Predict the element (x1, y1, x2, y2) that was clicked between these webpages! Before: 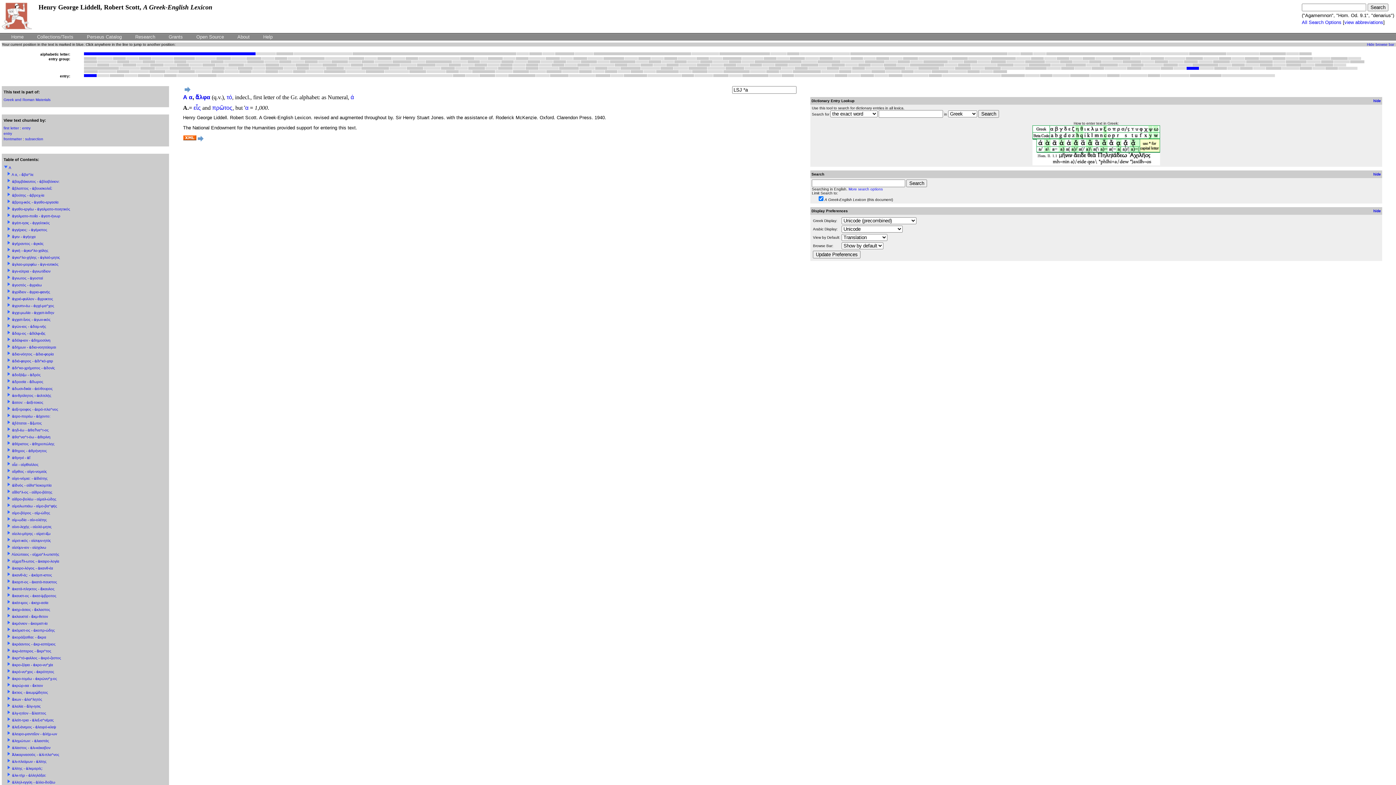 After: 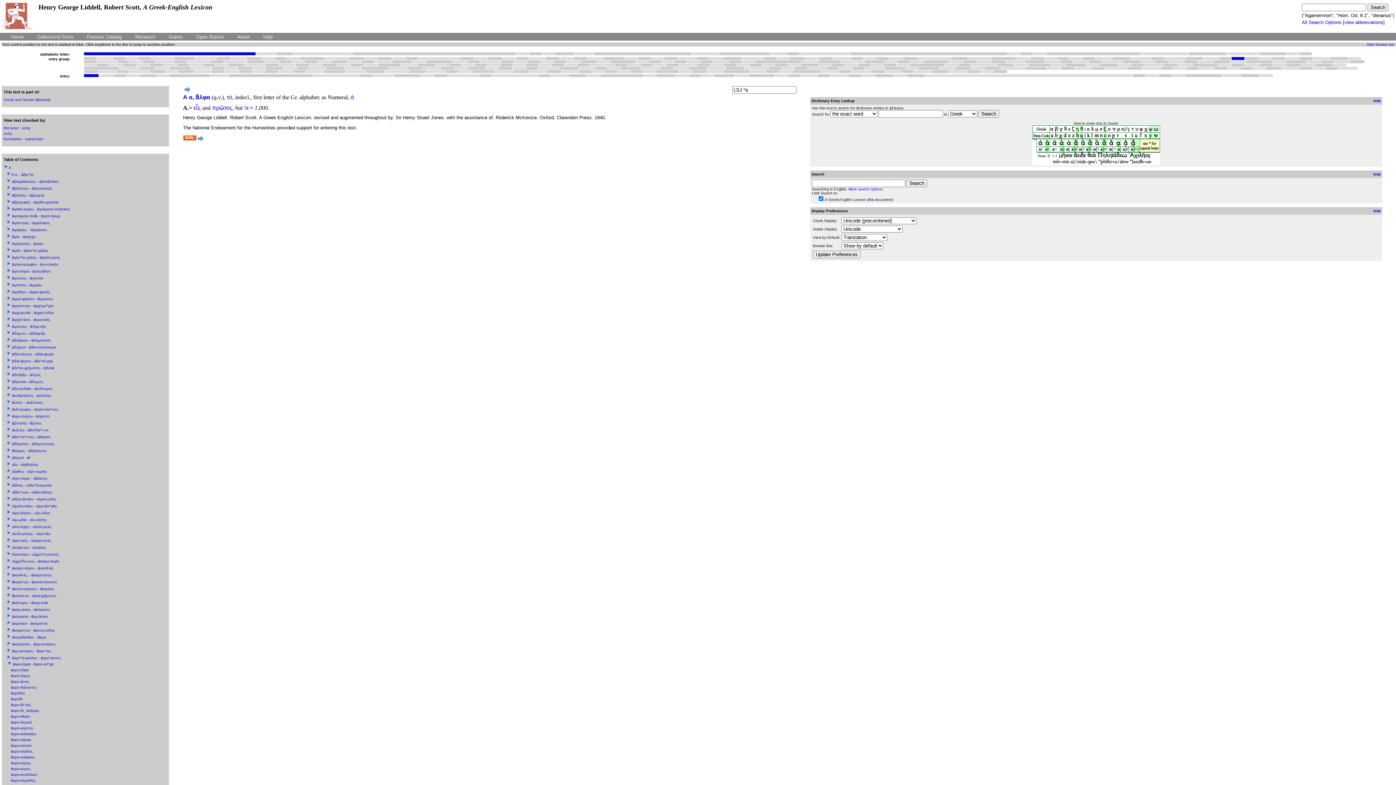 Action: bbox: (7, 663, 10, 667)